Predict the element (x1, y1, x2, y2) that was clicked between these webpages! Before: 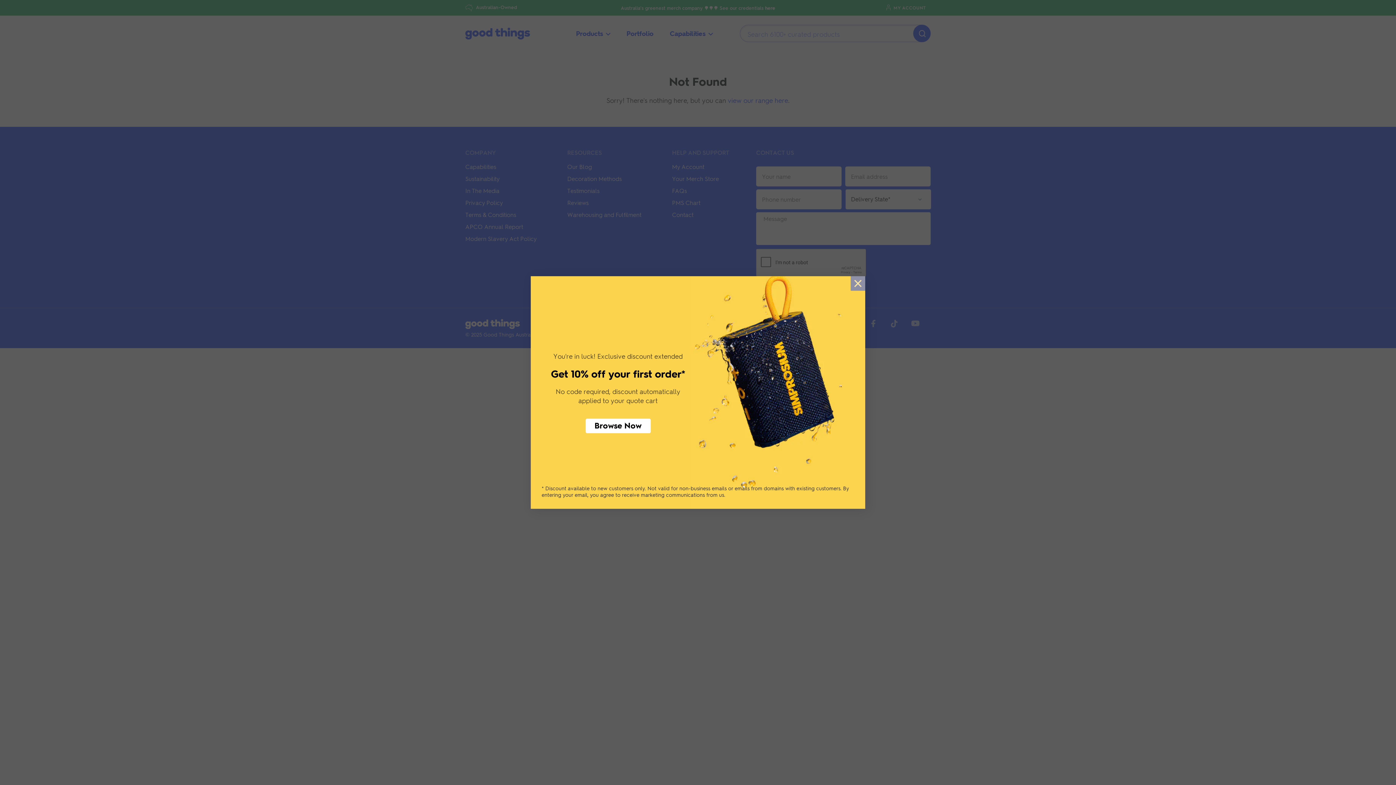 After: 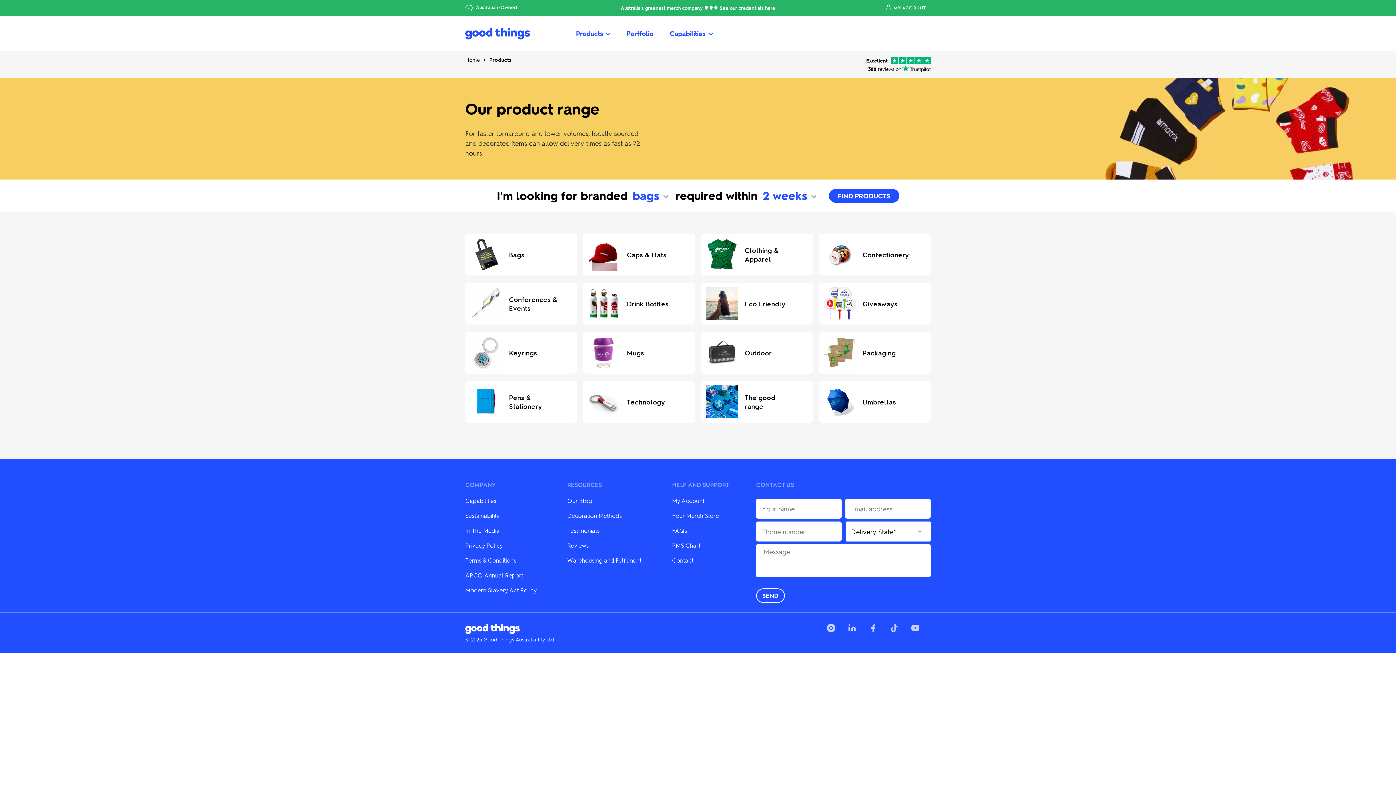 Action: bbox: (585, 418, 650, 433) label: Browse Now